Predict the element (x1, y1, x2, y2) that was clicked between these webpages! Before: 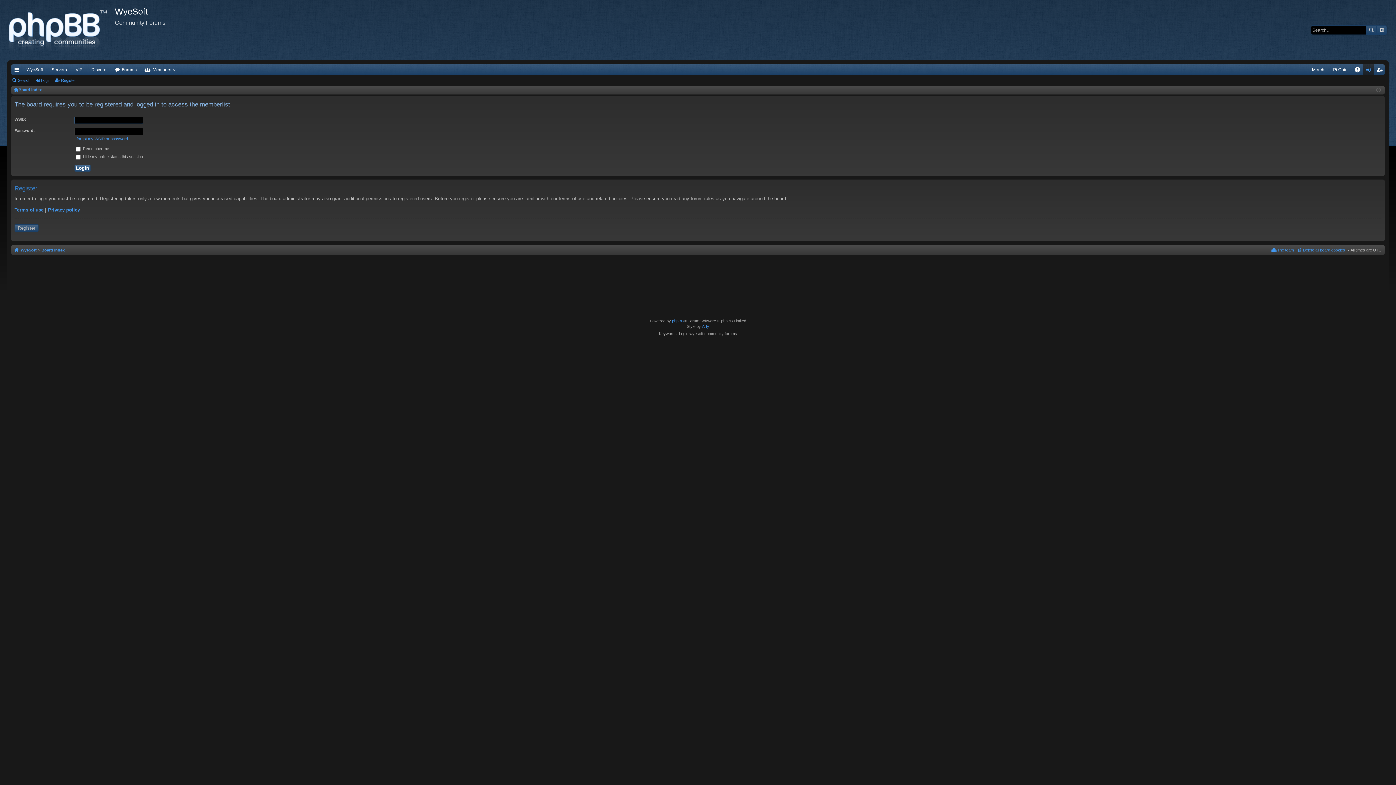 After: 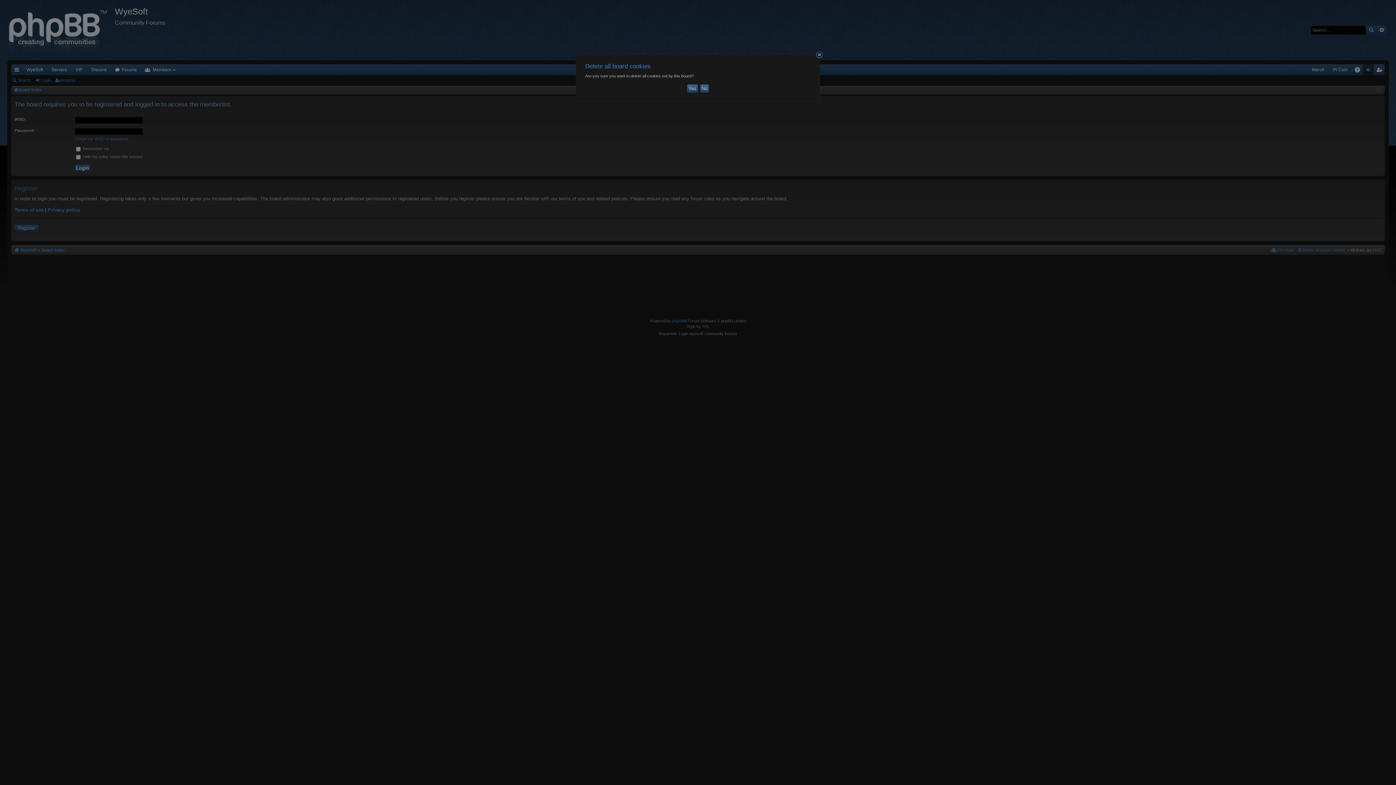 Action: bbox: (1296, 246, 1345, 254) label: Delete all board cookies